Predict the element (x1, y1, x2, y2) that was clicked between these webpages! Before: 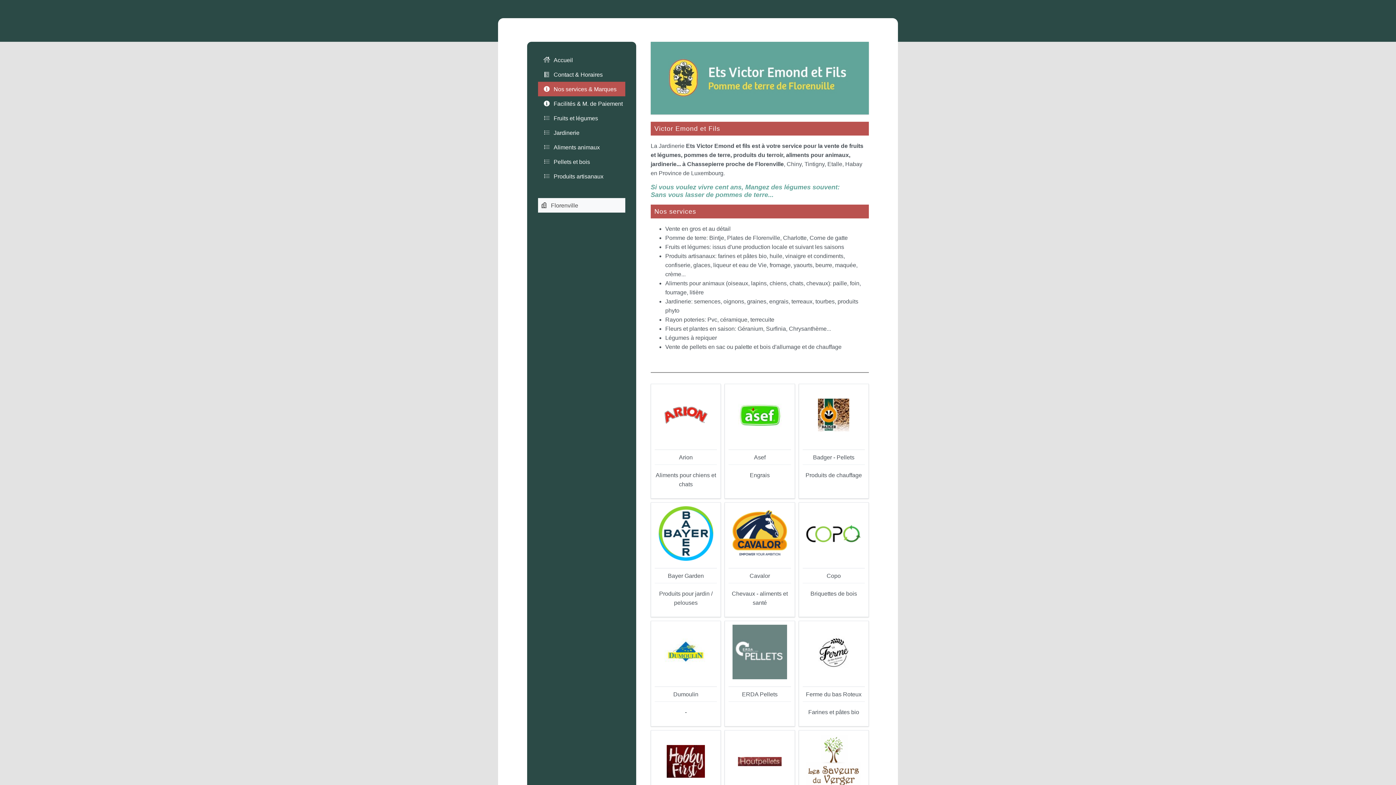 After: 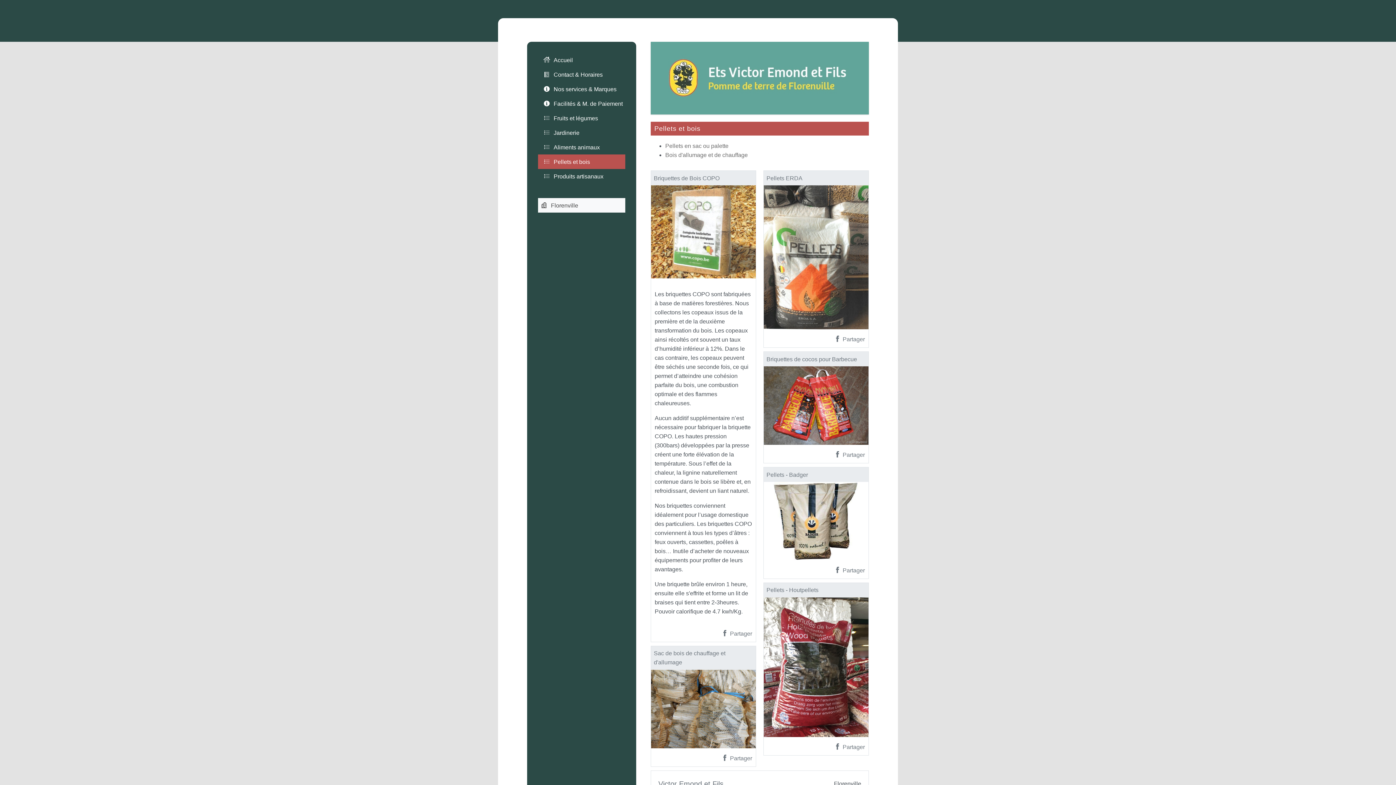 Action: bbox: (538, 154, 625, 169) label: Pellets et bois